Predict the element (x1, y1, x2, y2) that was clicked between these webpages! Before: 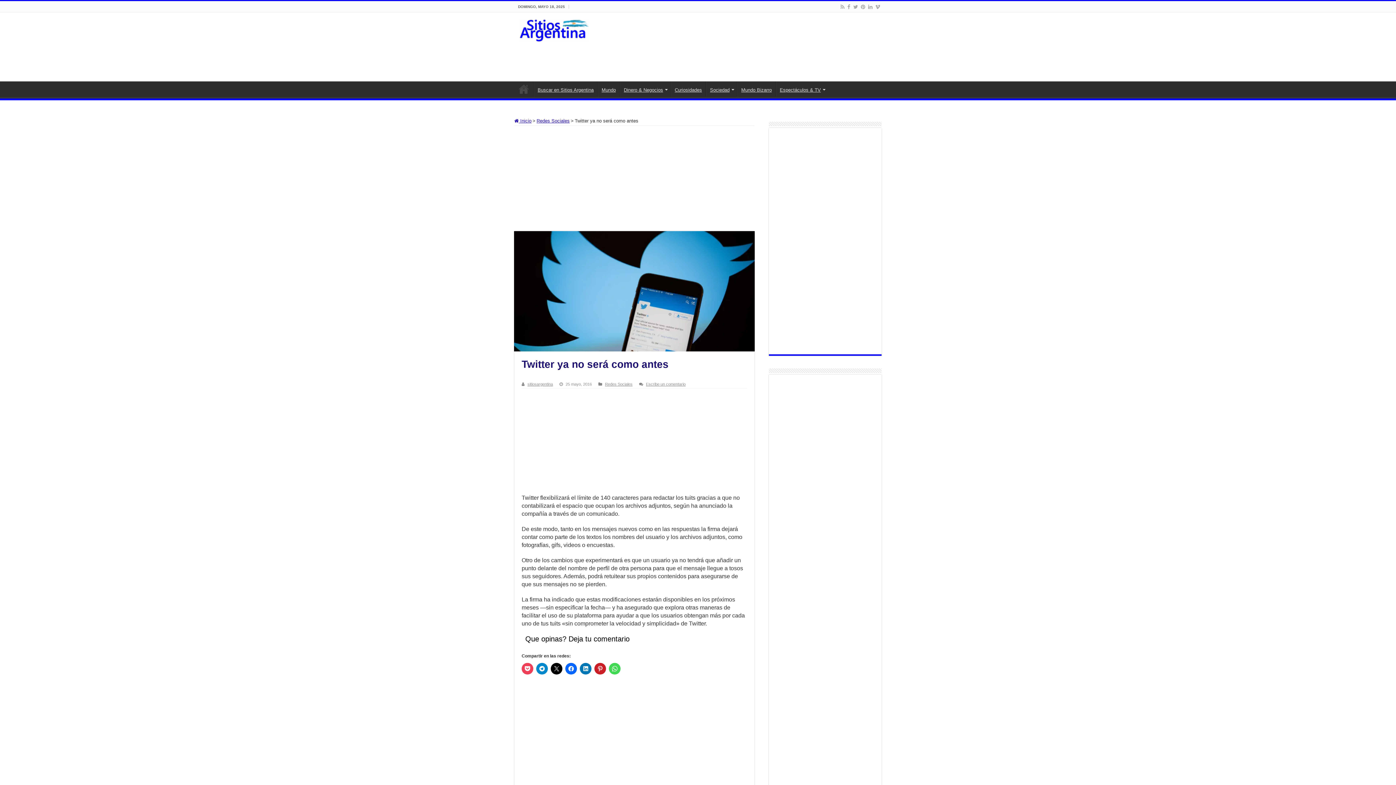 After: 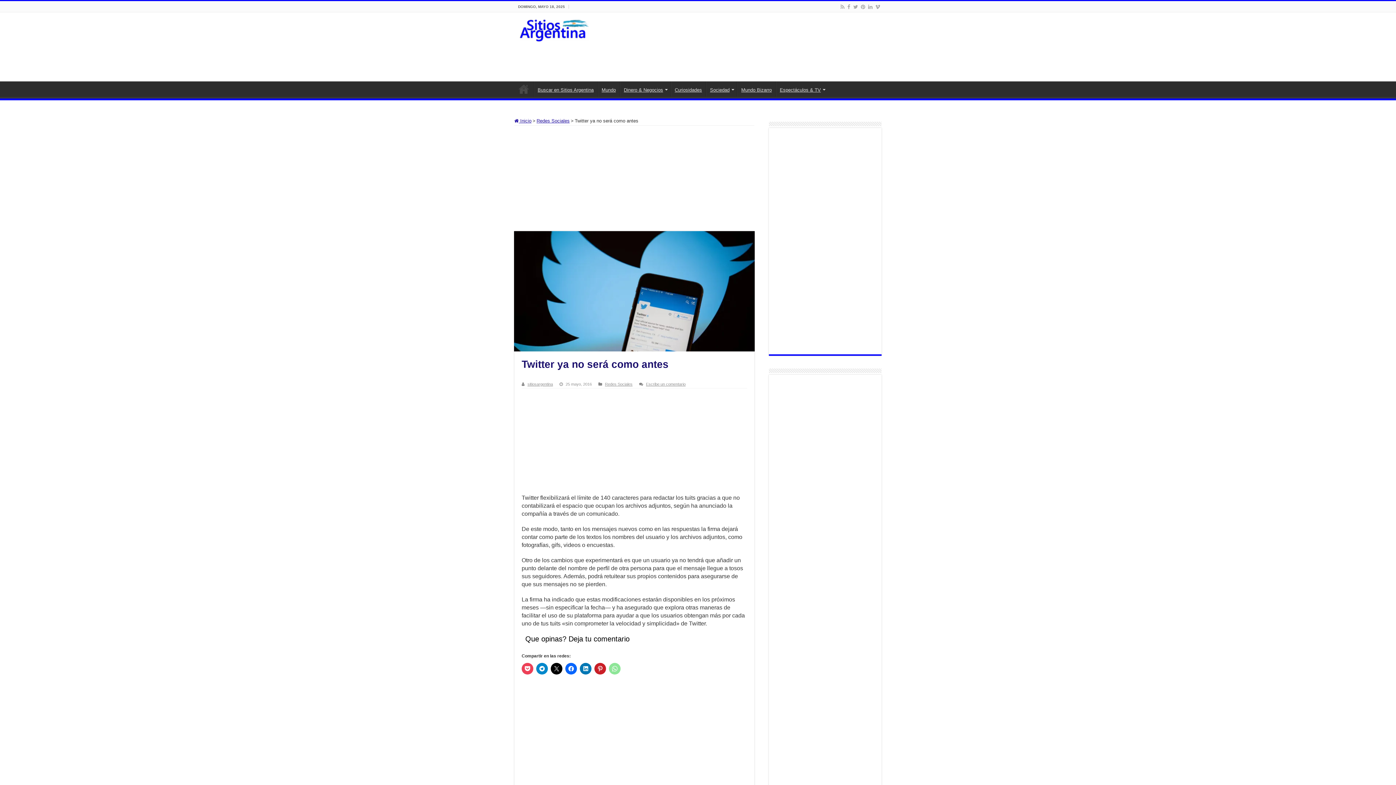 Action: bbox: (609, 663, 620, 674)